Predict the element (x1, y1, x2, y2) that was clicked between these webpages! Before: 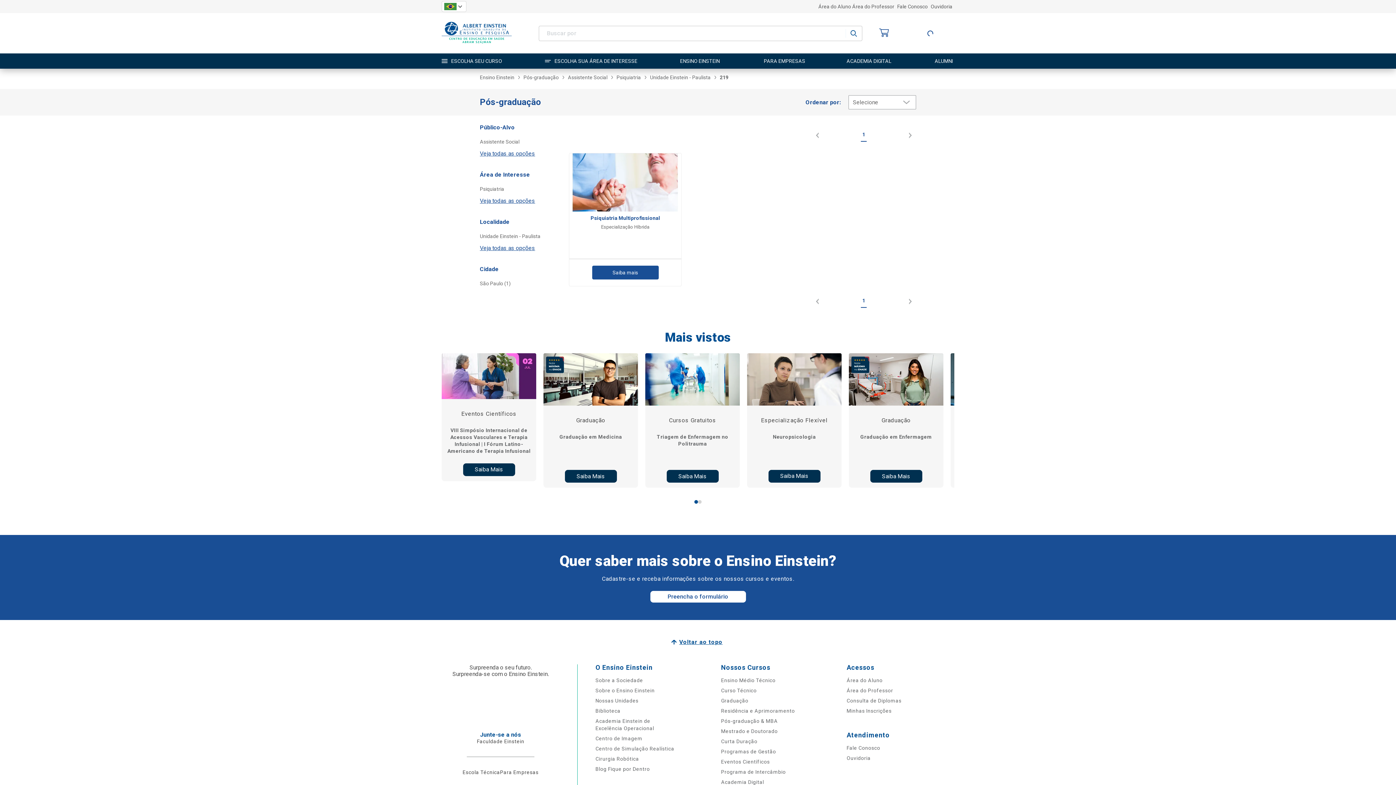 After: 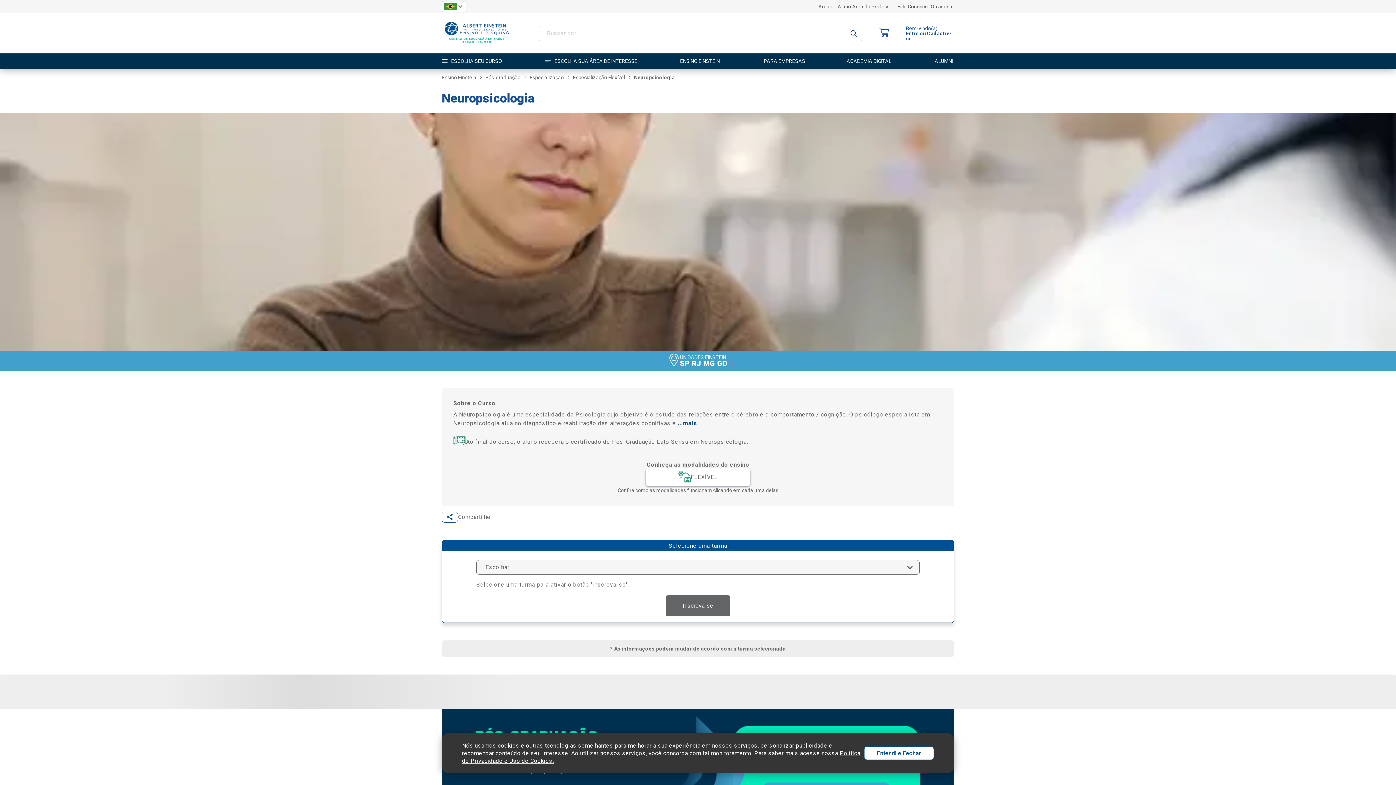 Action: bbox: (768, 470, 820, 482) label: Saiba Mais